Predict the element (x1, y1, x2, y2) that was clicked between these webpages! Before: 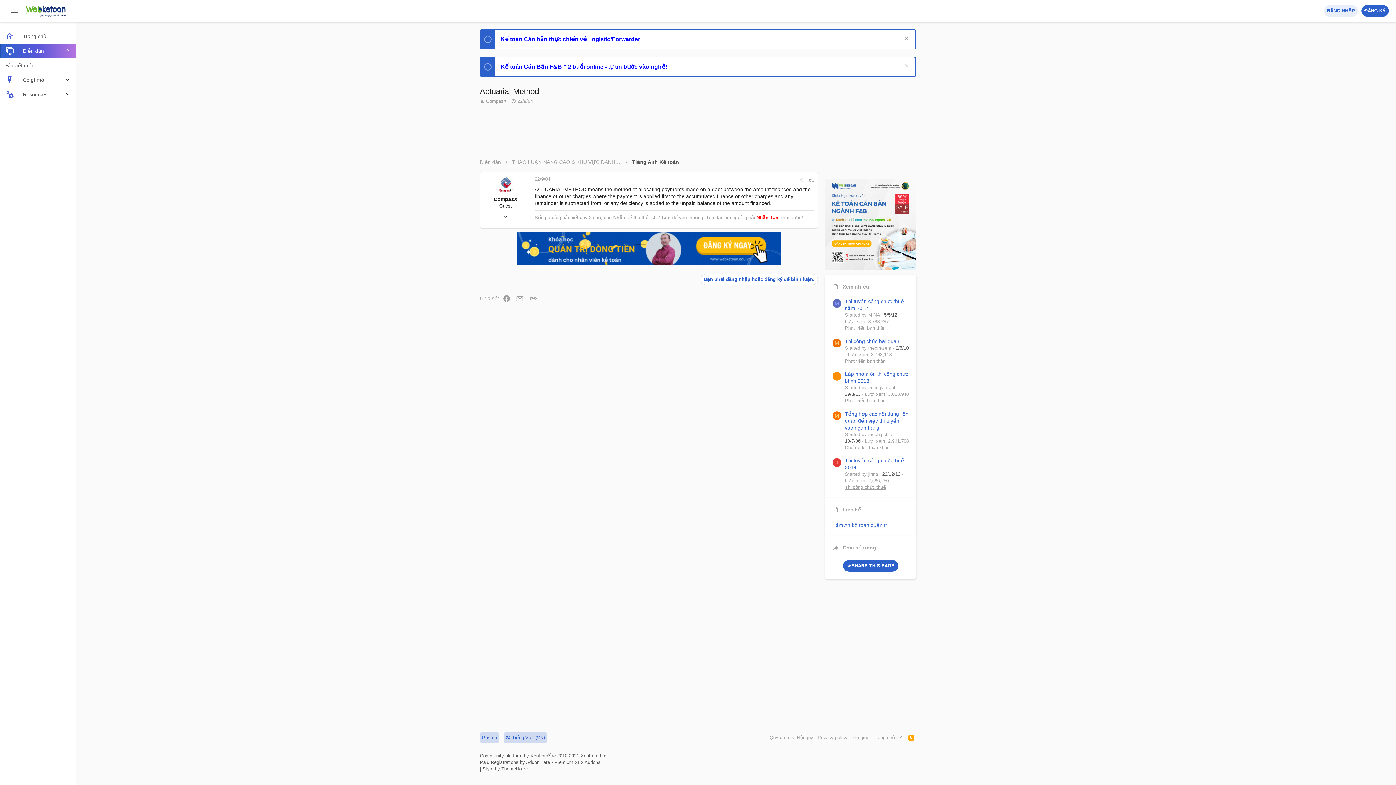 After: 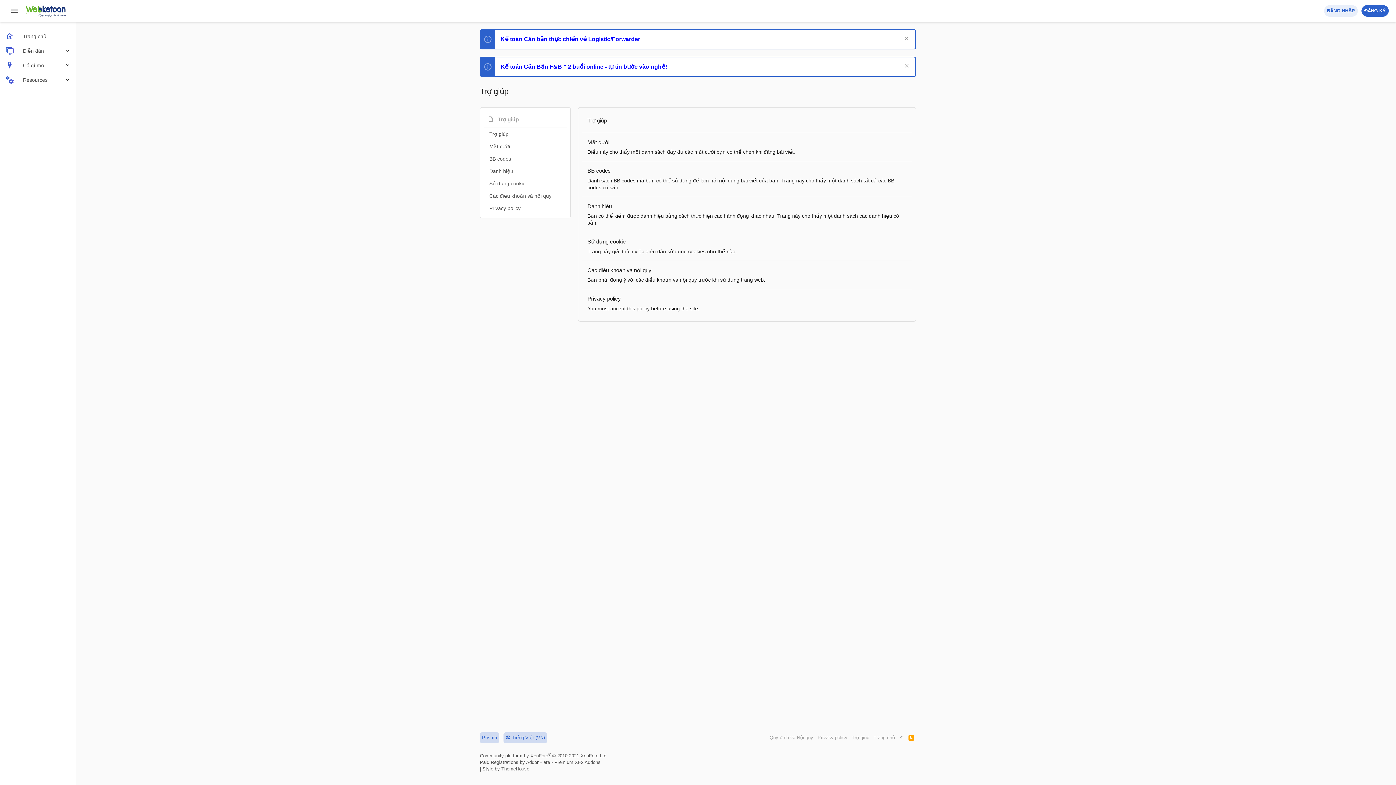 Action: bbox: (849, 732, 871, 743) label: Trợ giúp